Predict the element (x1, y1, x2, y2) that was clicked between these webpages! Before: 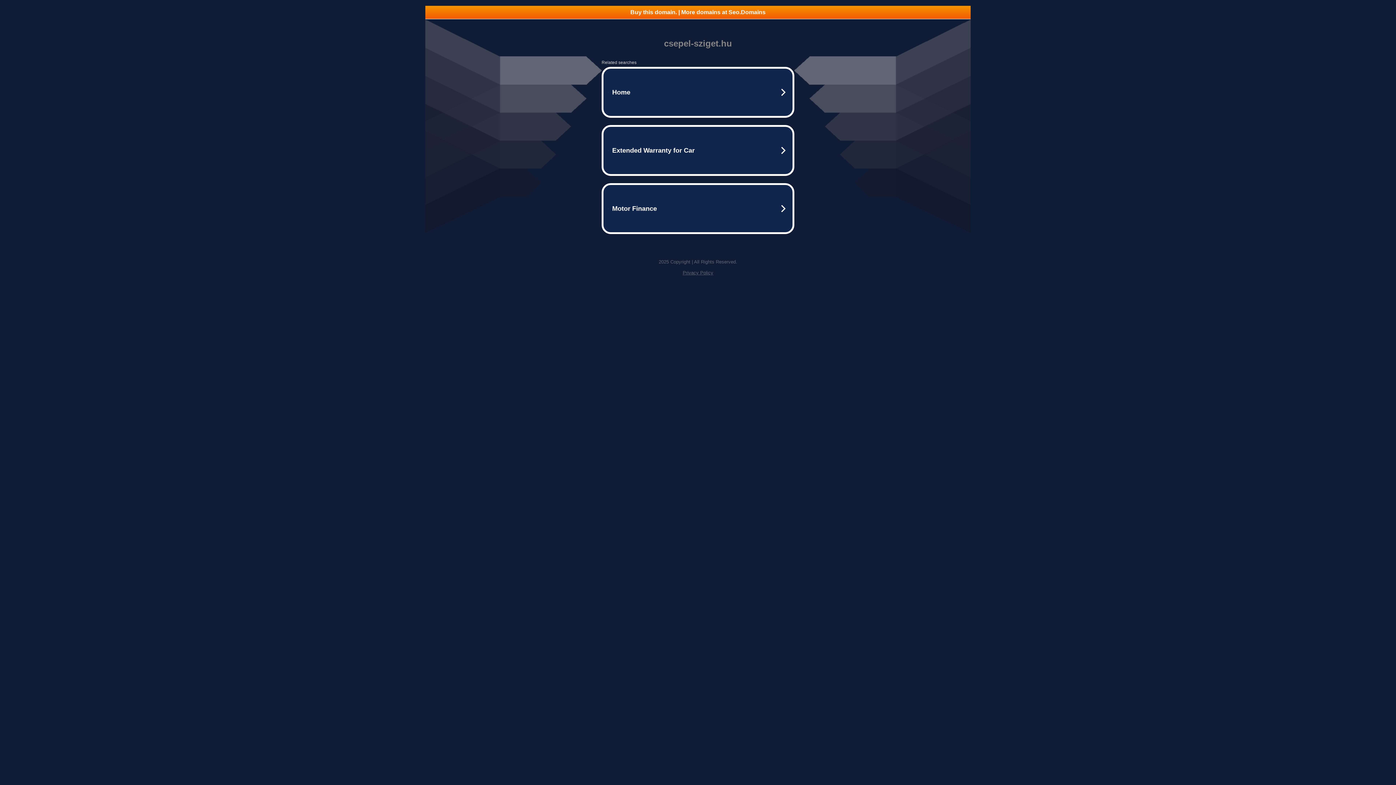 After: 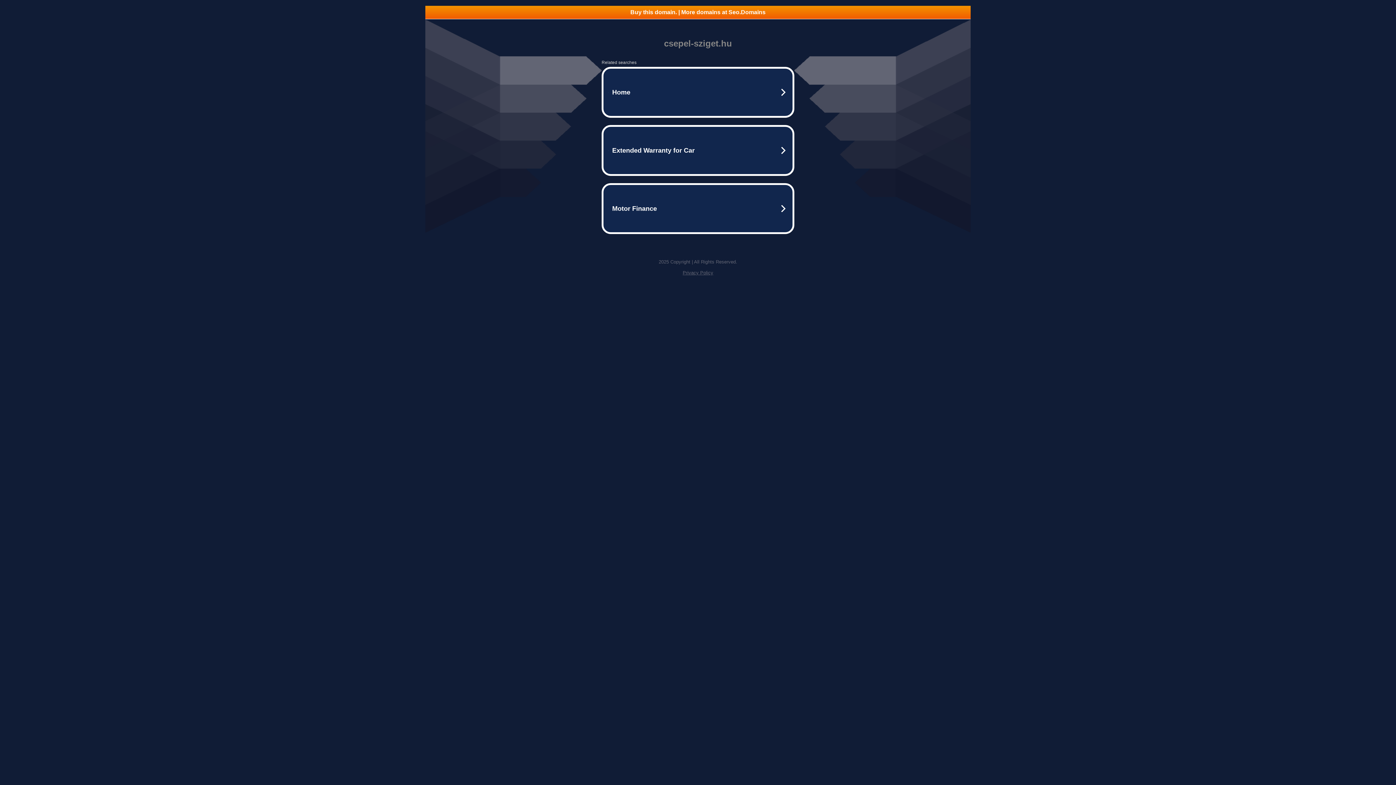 Action: label: Buy this domain. | More domains at Seo.Domains bbox: (425, 5, 970, 18)